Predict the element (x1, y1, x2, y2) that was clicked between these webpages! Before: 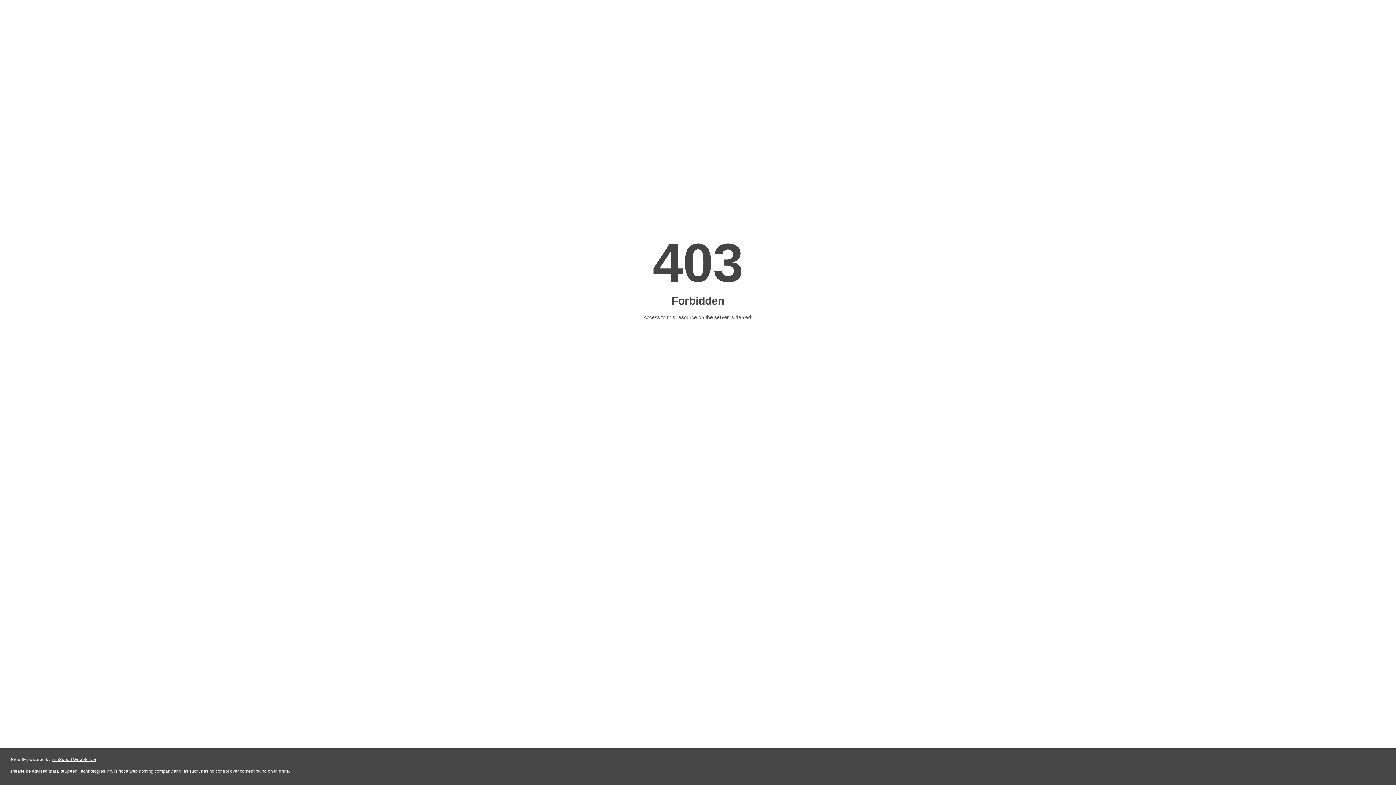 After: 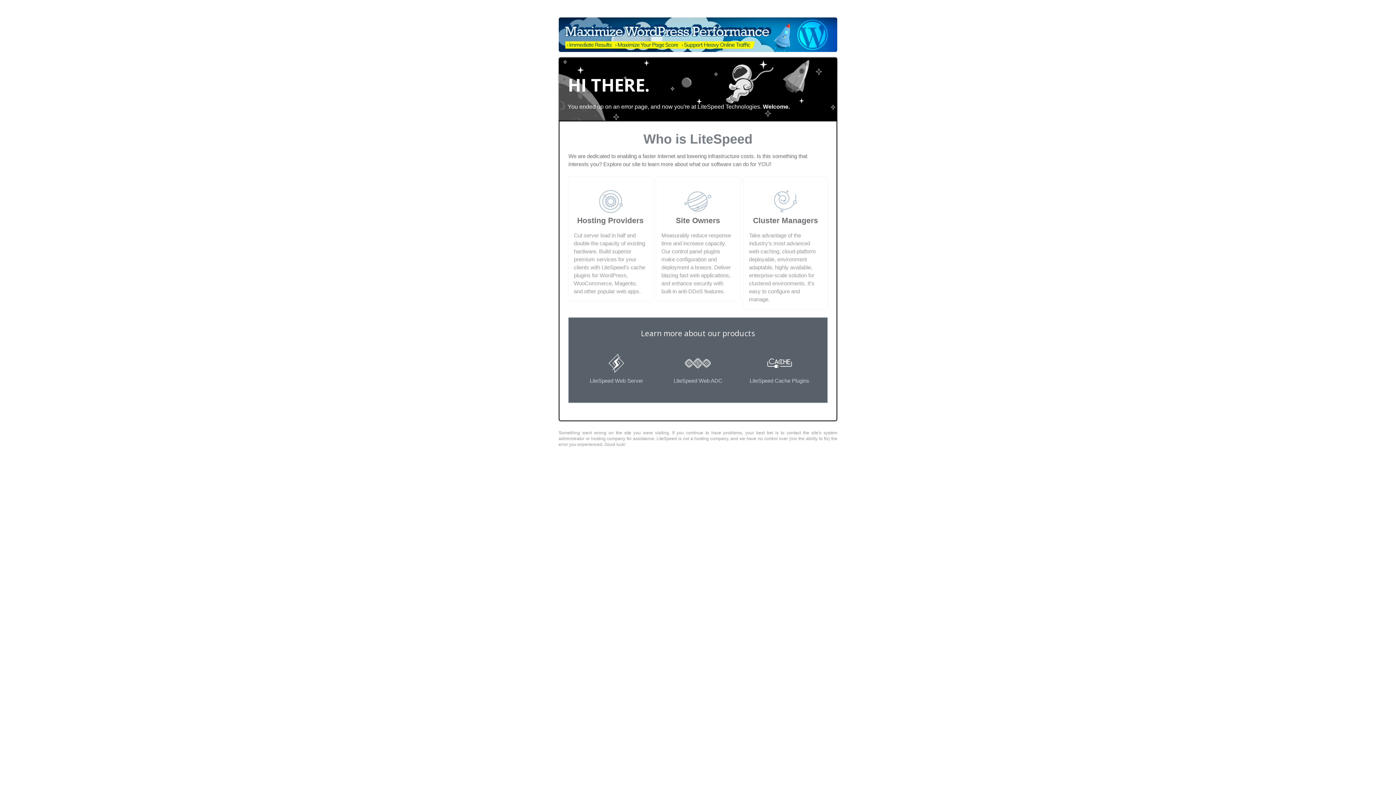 Action: bbox: (51, 757, 96, 762) label: LiteSpeed Web Server